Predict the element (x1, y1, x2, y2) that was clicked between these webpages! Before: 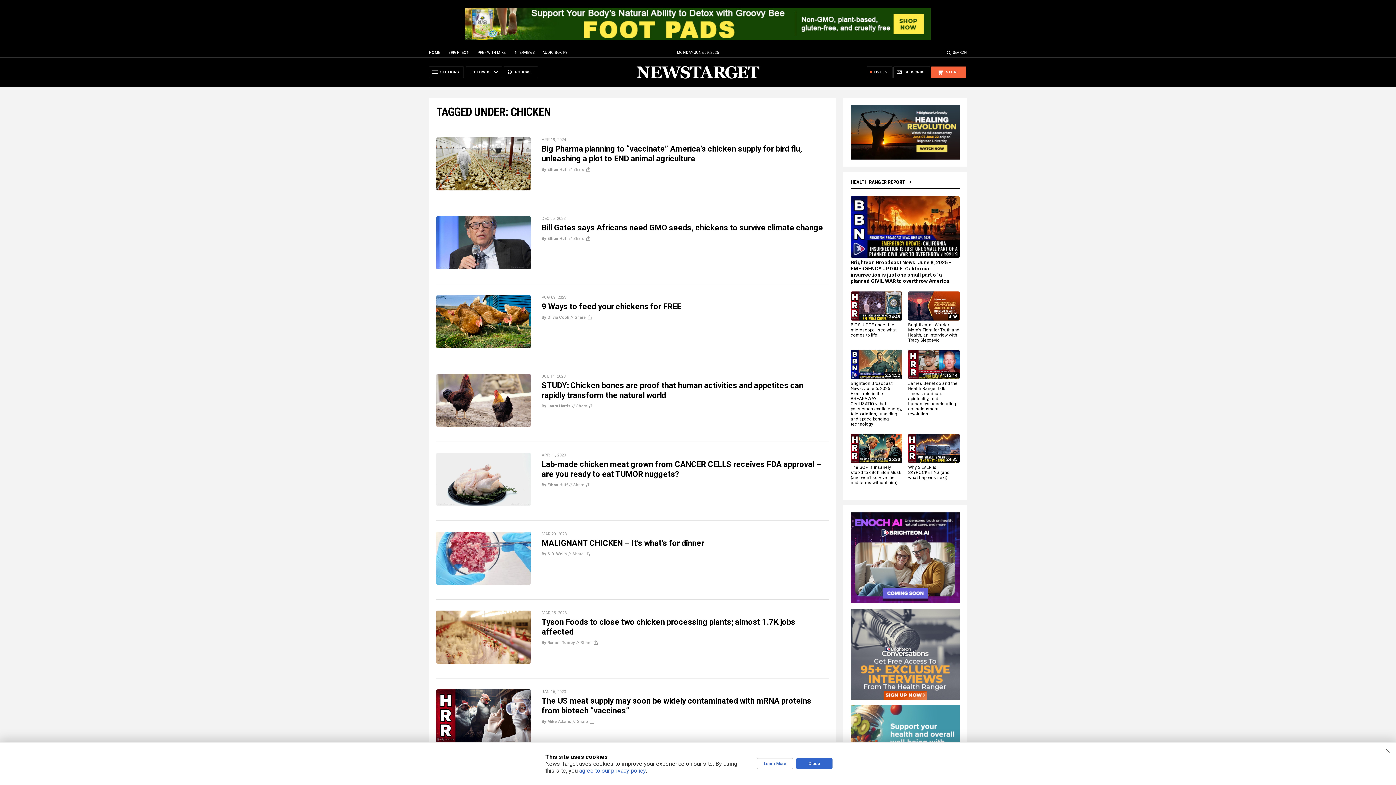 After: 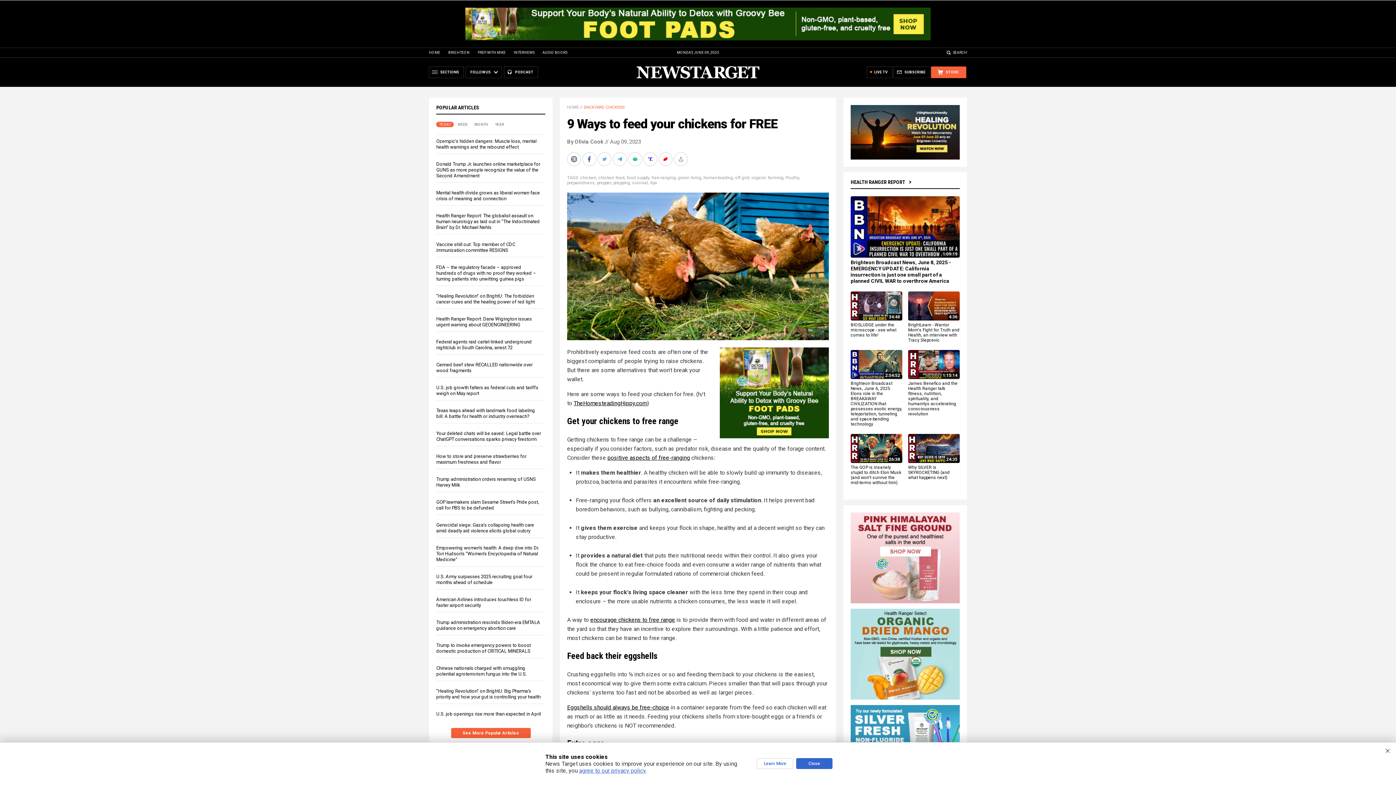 Action: bbox: (541, 302, 681, 311) label: 9 Ways to feed your chickens for FREE